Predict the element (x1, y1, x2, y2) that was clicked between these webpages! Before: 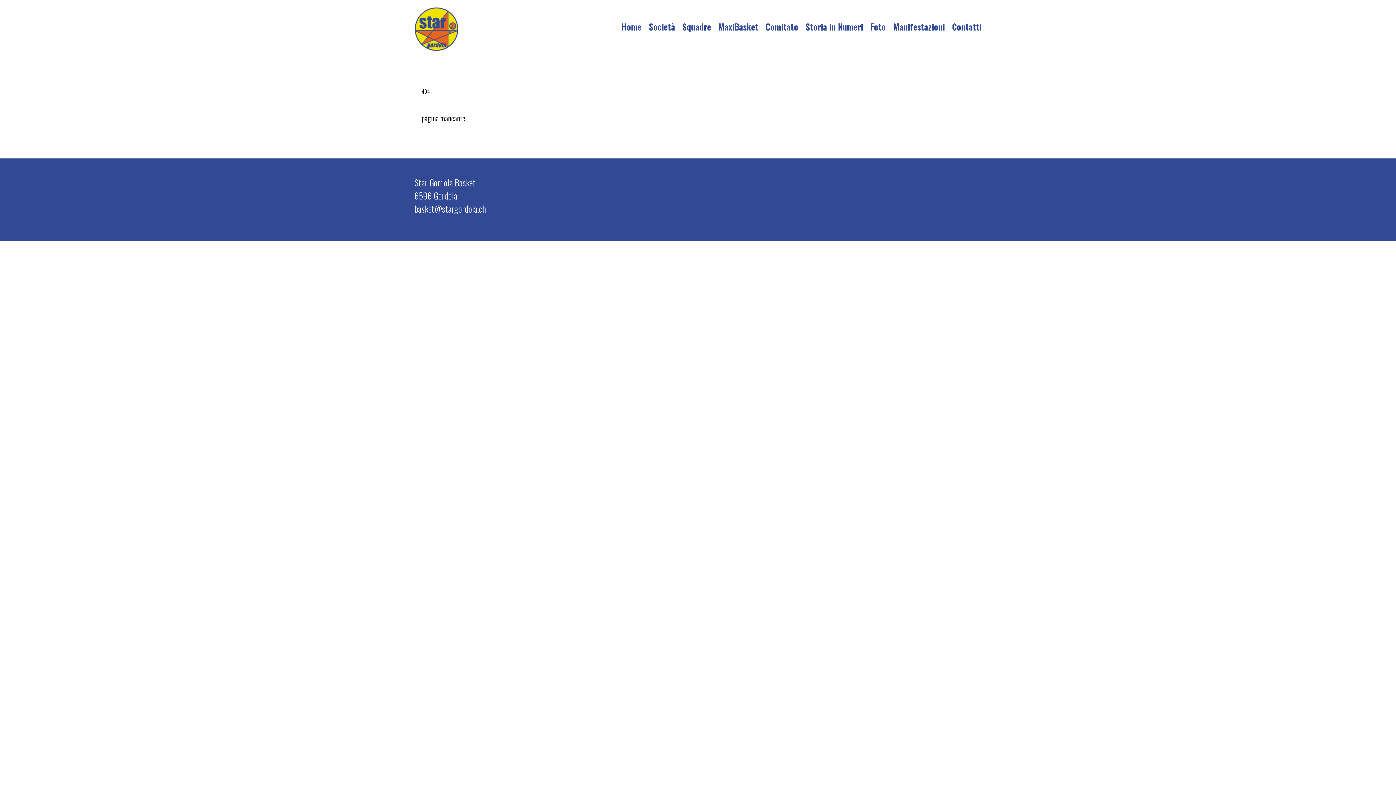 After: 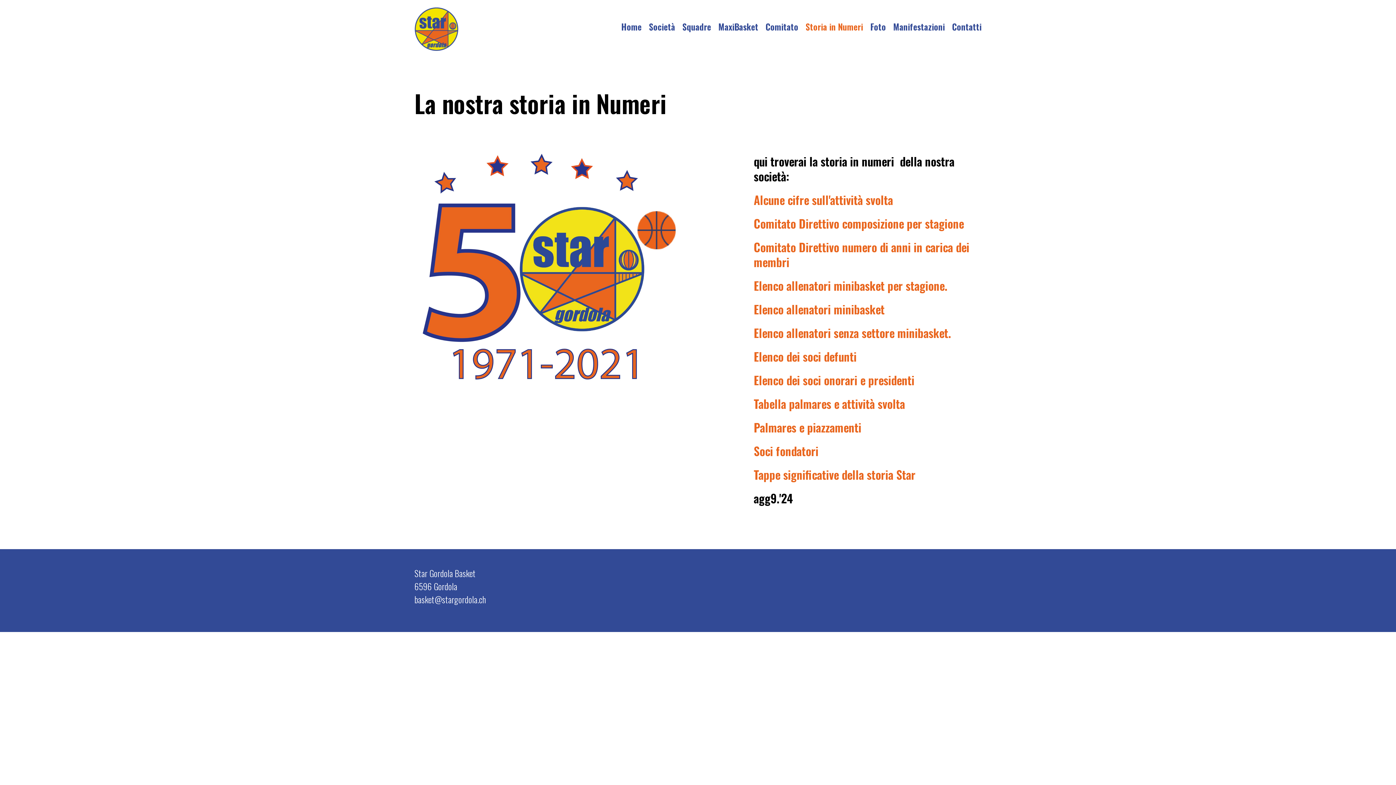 Action: label: Storia in Numeri bbox: (805, 20, 863, 33)